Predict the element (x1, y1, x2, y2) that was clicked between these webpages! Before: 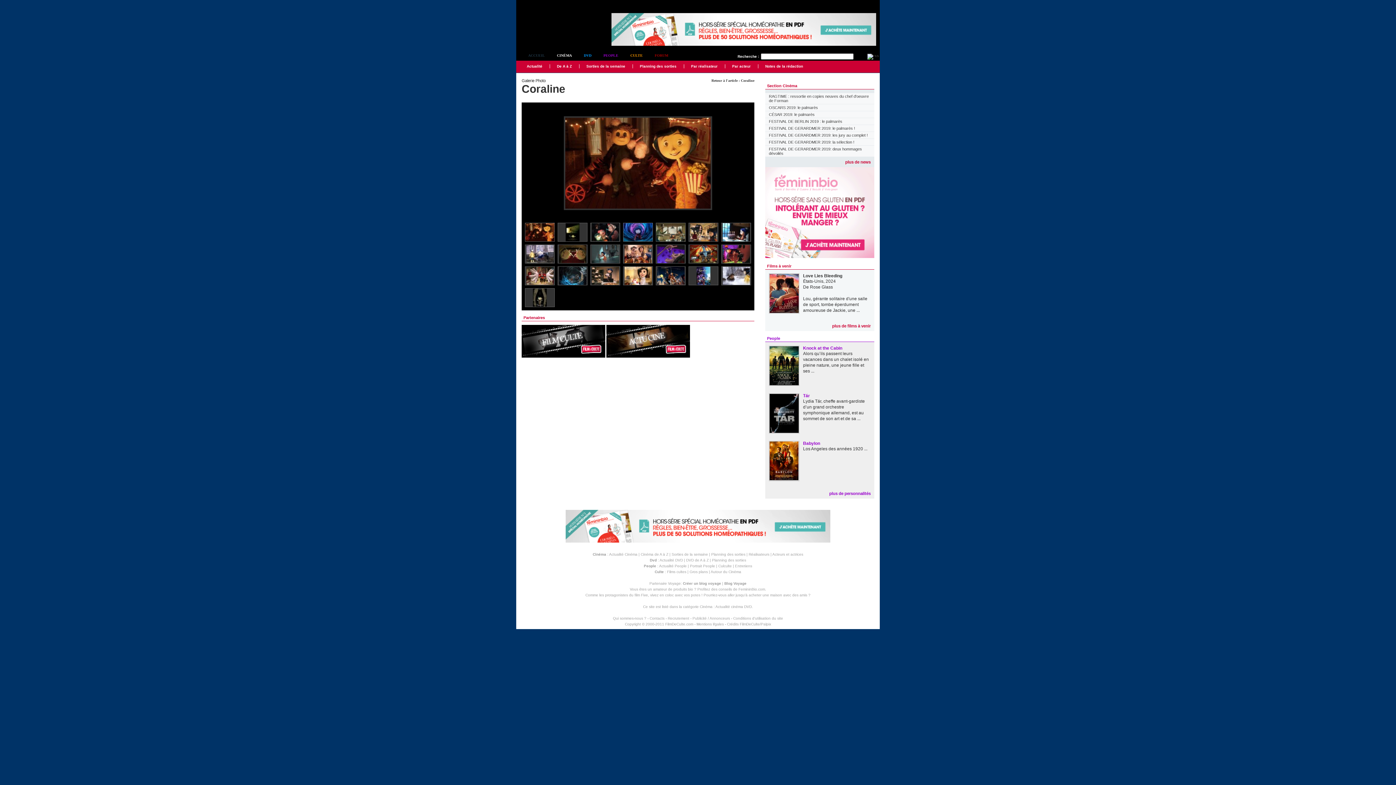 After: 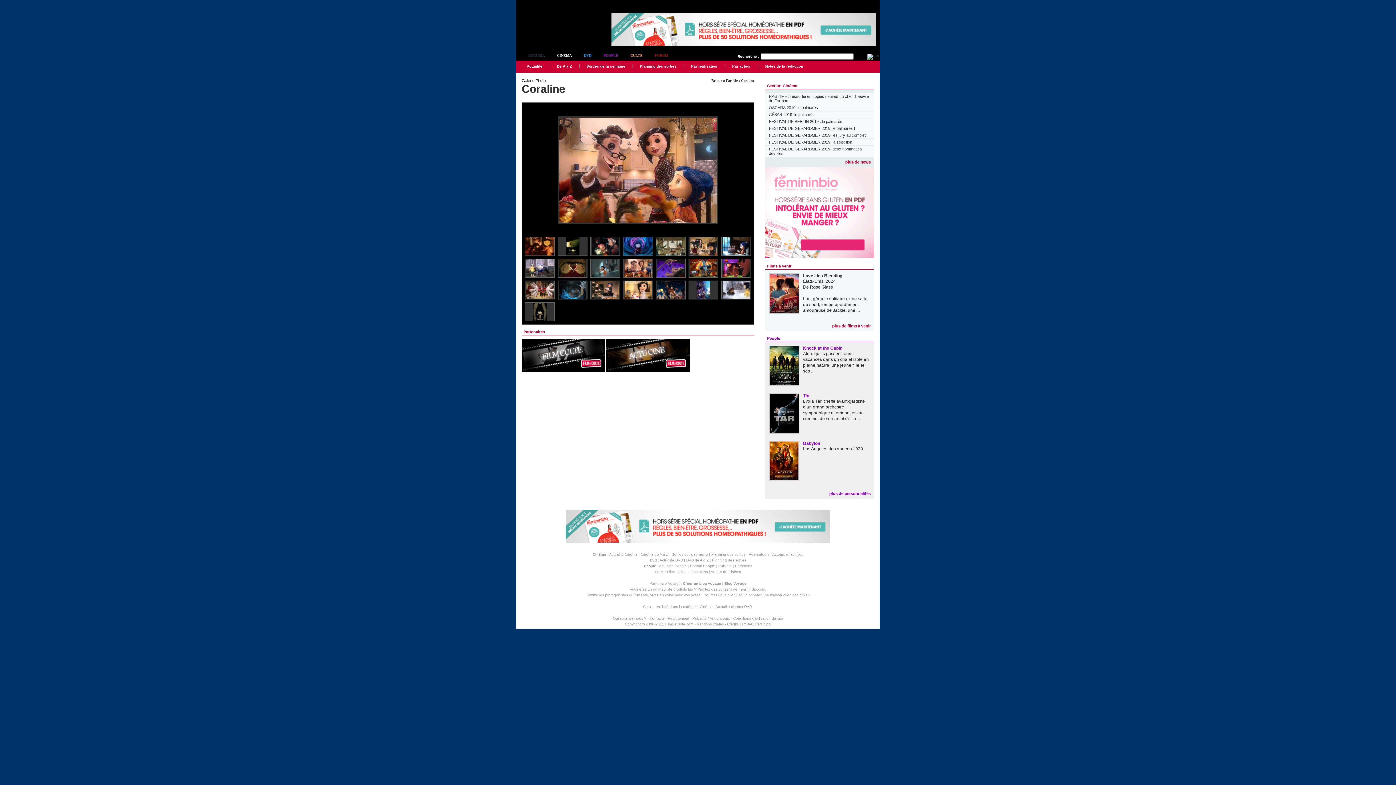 Action: bbox: (624, 251, 651, 256)